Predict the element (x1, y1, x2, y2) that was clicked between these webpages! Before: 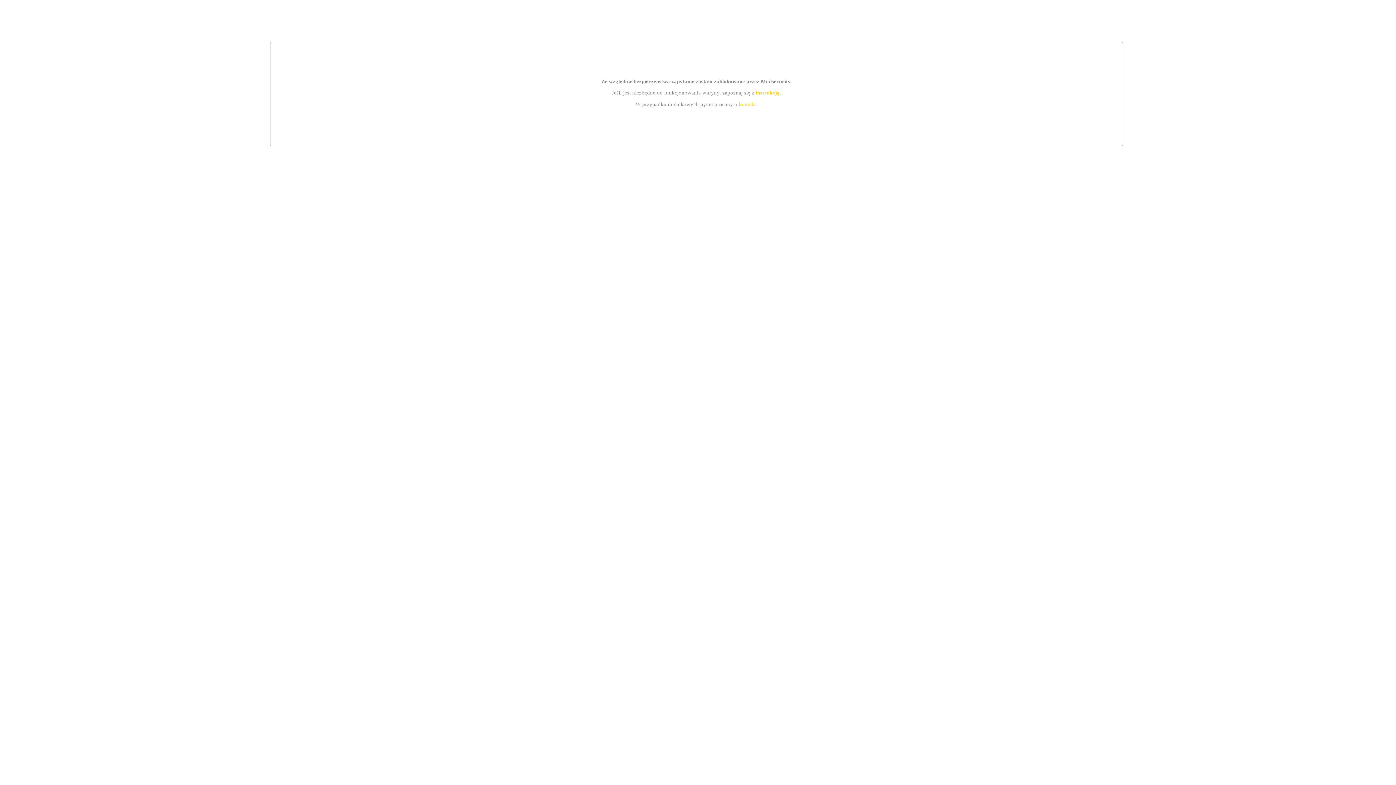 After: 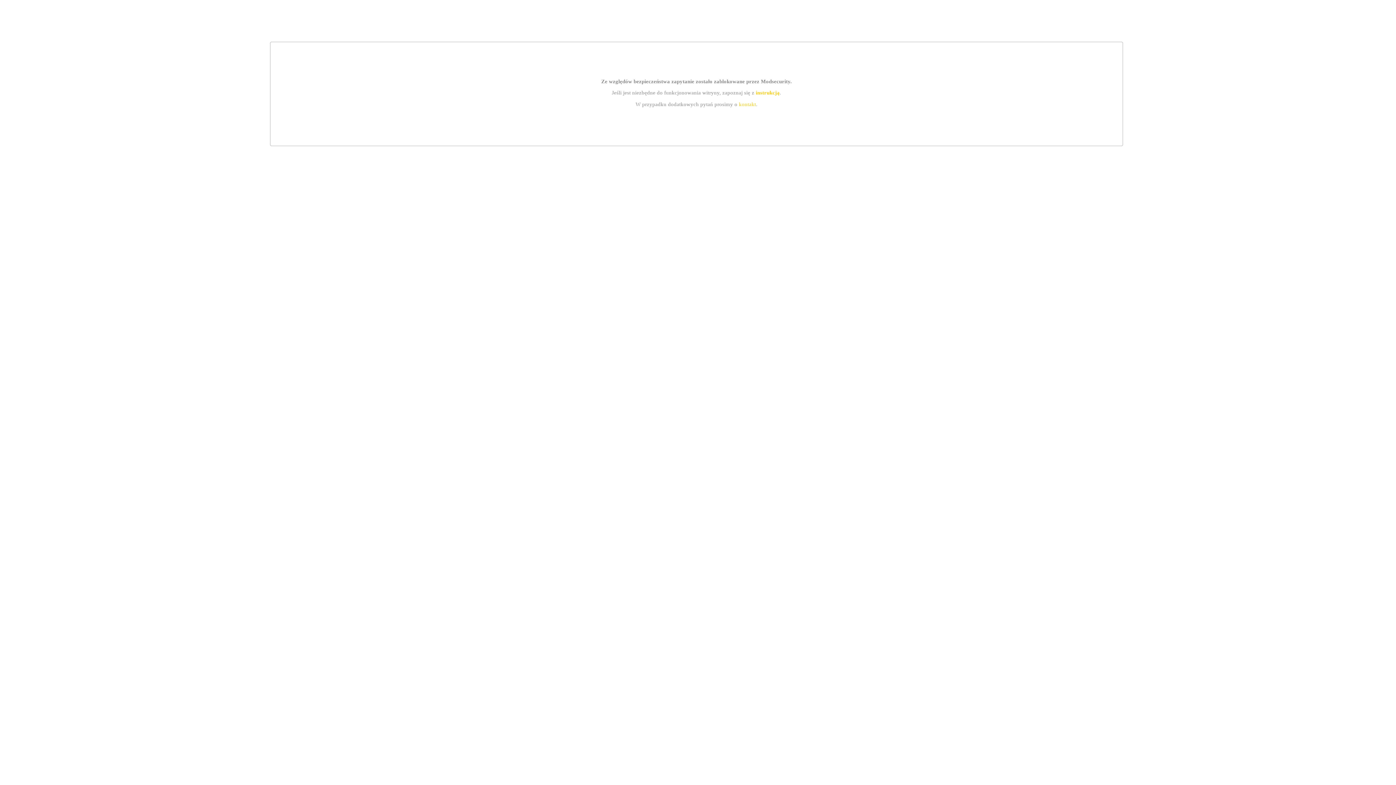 Action: label: kontakt bbox: (739, 101, 756, 107)